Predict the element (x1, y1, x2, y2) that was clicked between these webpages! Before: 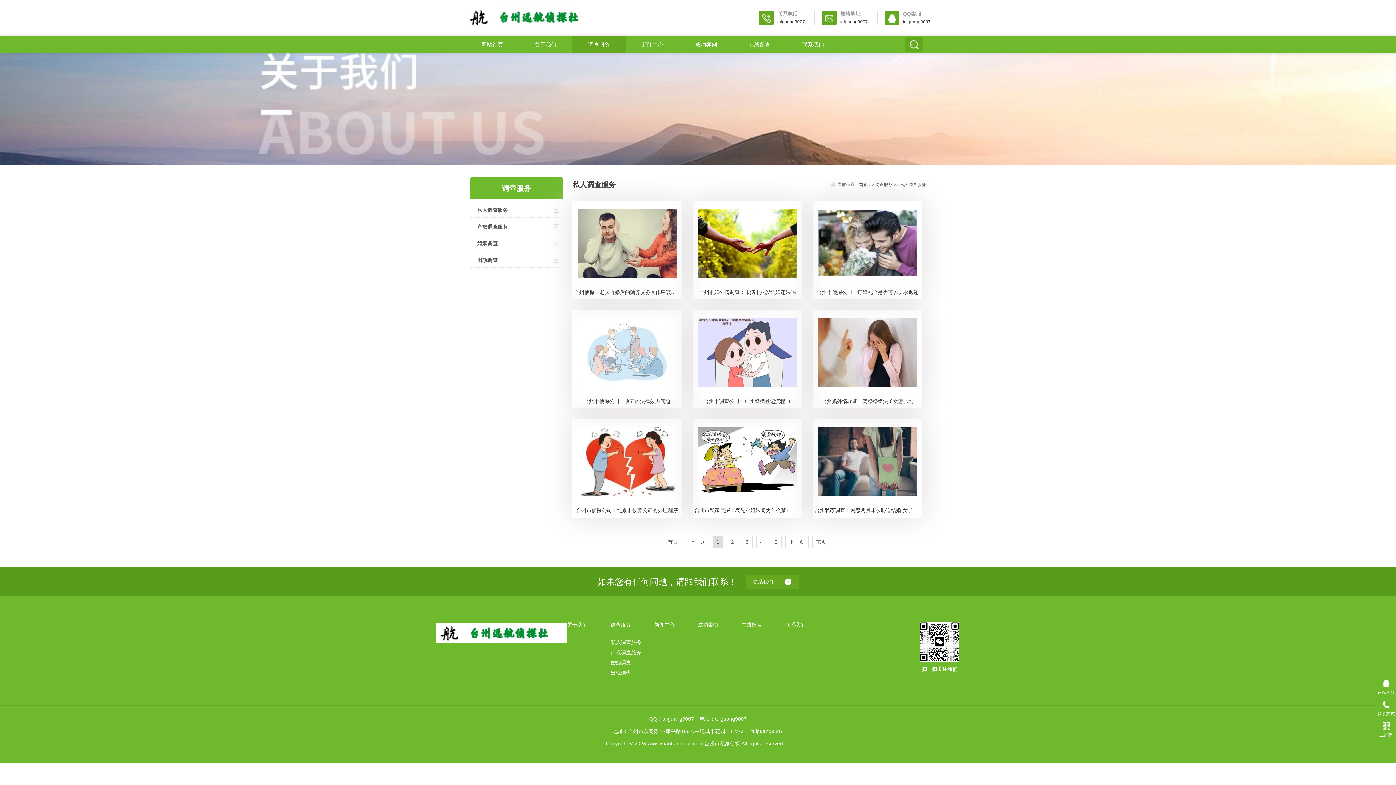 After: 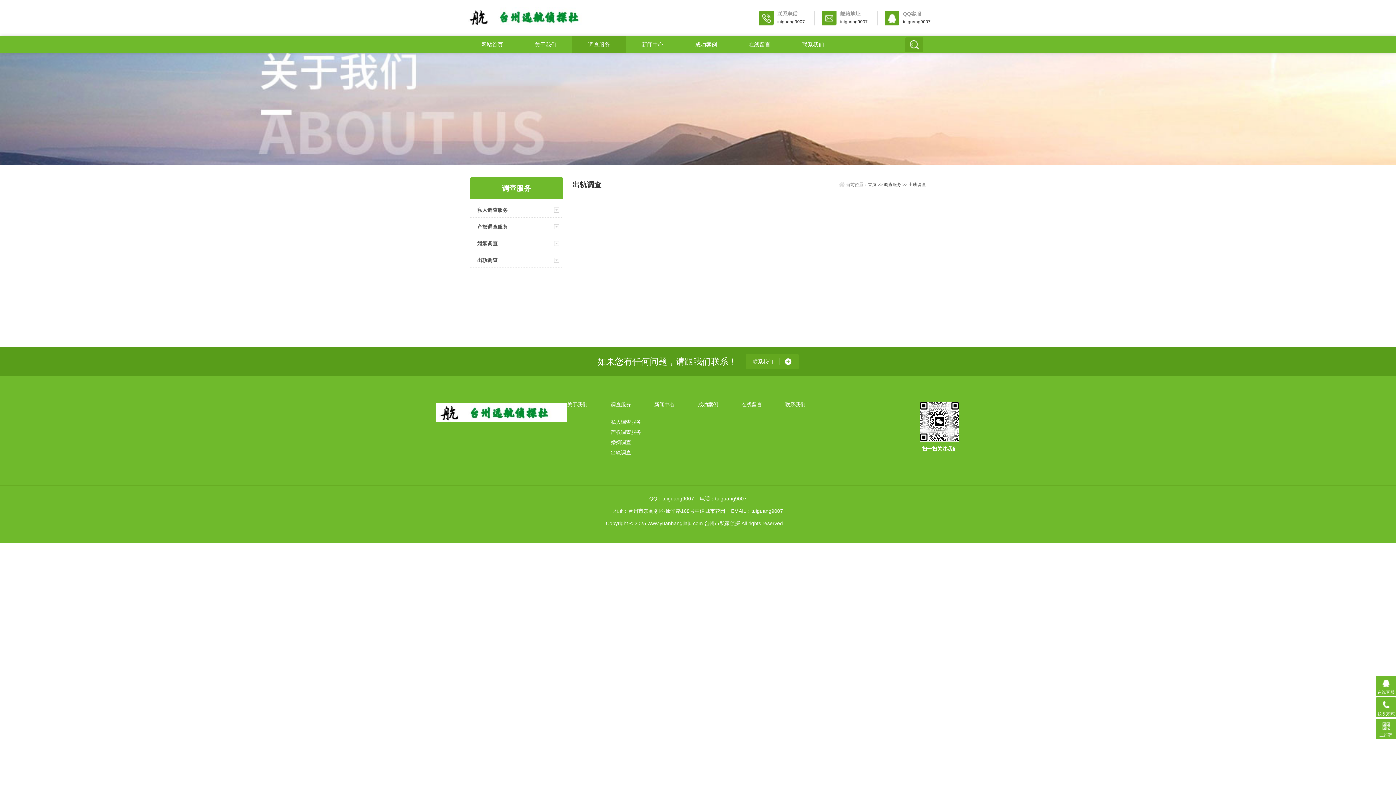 Action: bbox: (610, 670, 654, 676) label: 出轨调查